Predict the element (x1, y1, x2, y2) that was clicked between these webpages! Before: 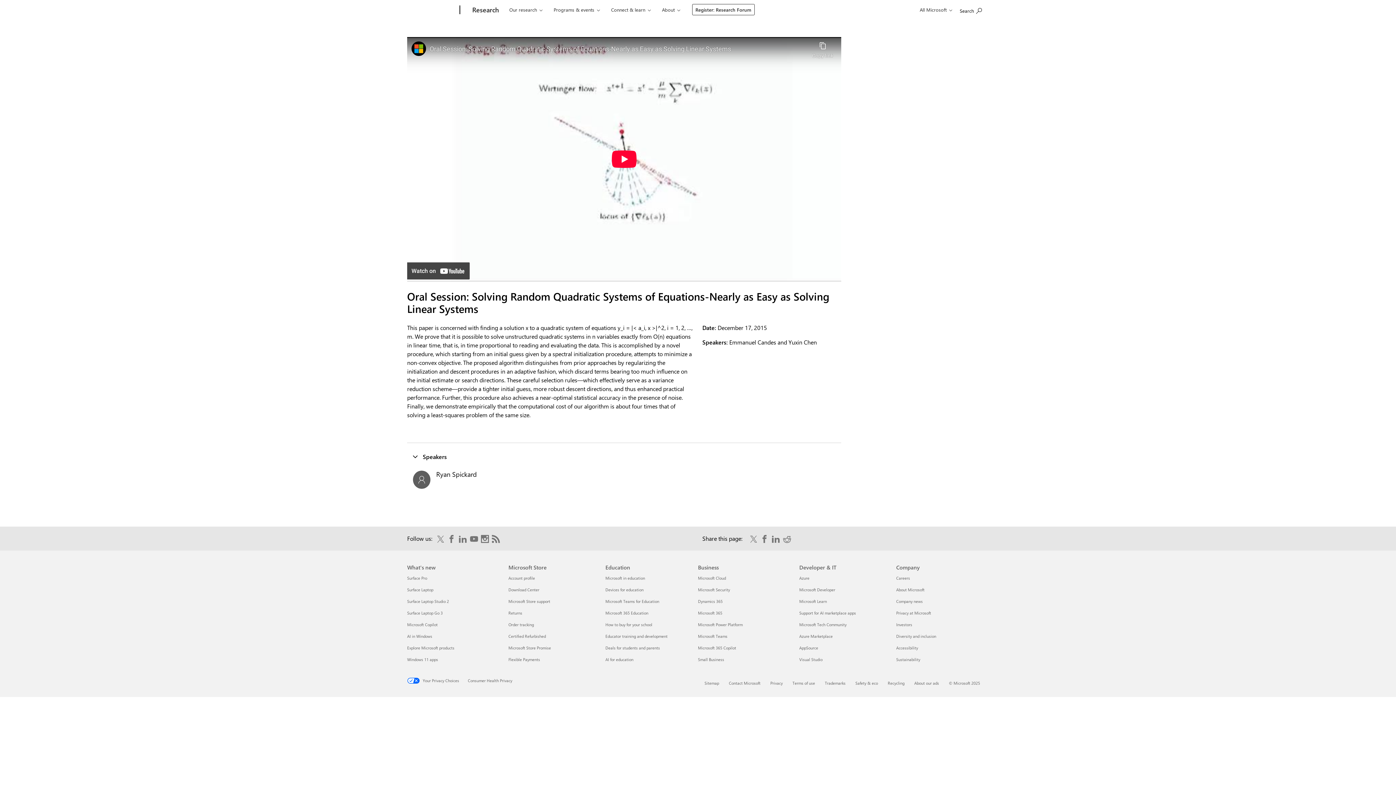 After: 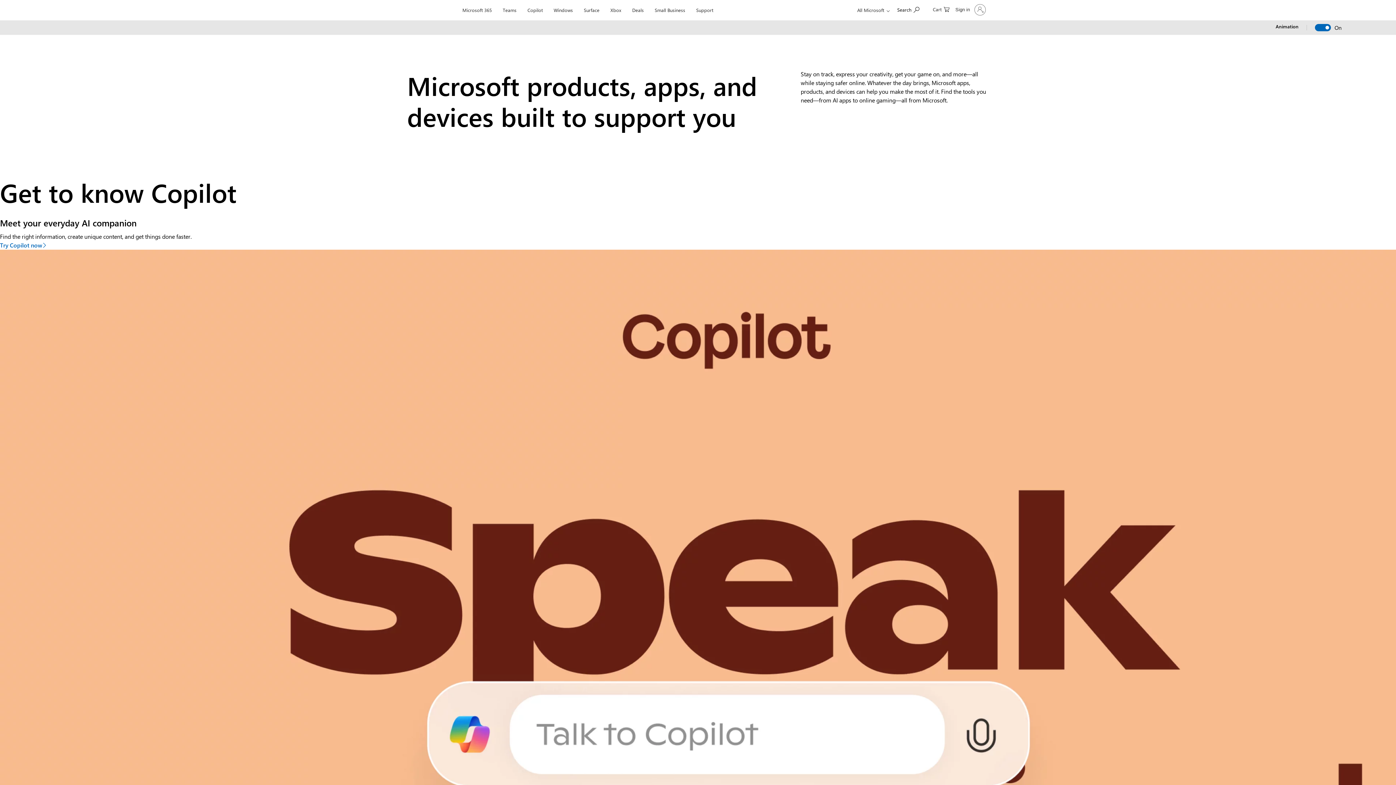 Action: bbox: (407, 645, 454, 650) label: Explore Microsoft products What's new